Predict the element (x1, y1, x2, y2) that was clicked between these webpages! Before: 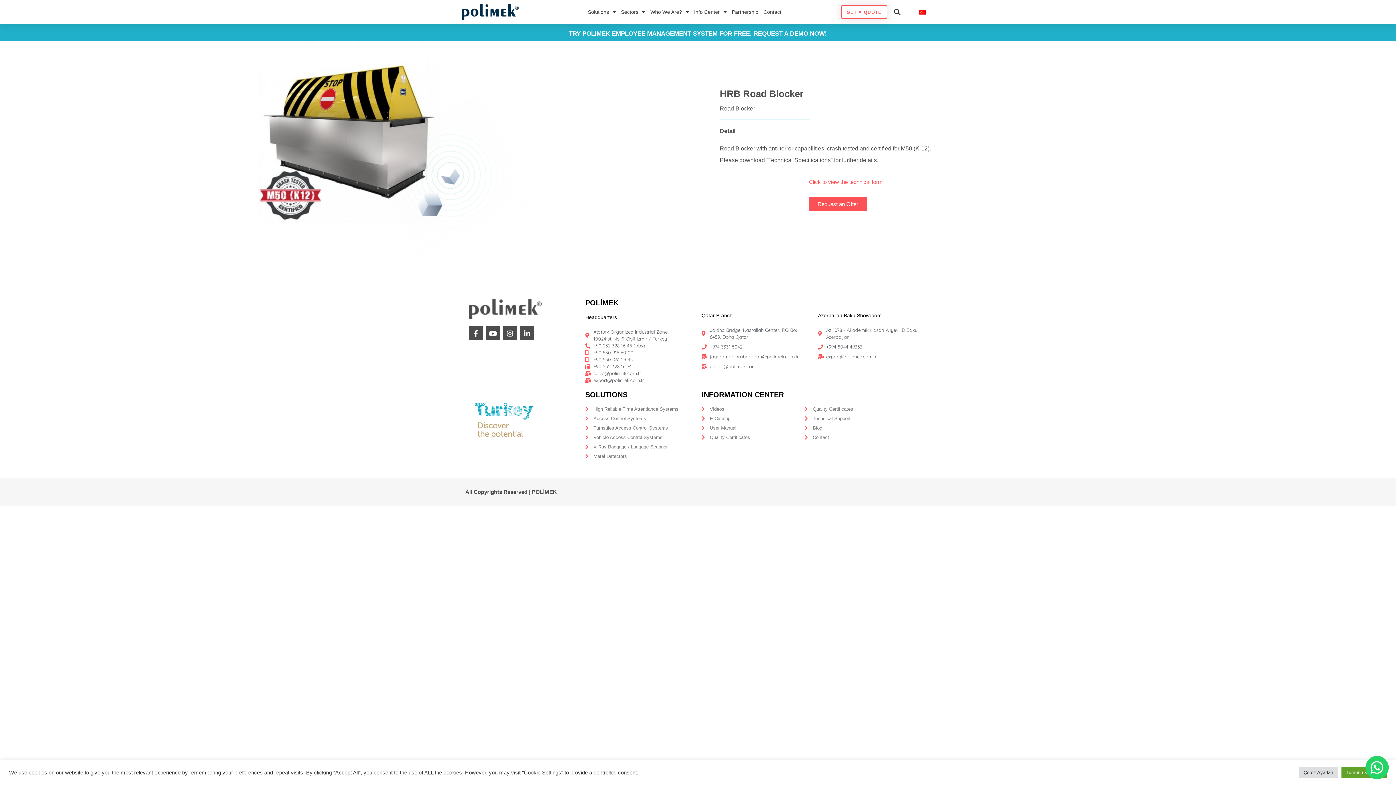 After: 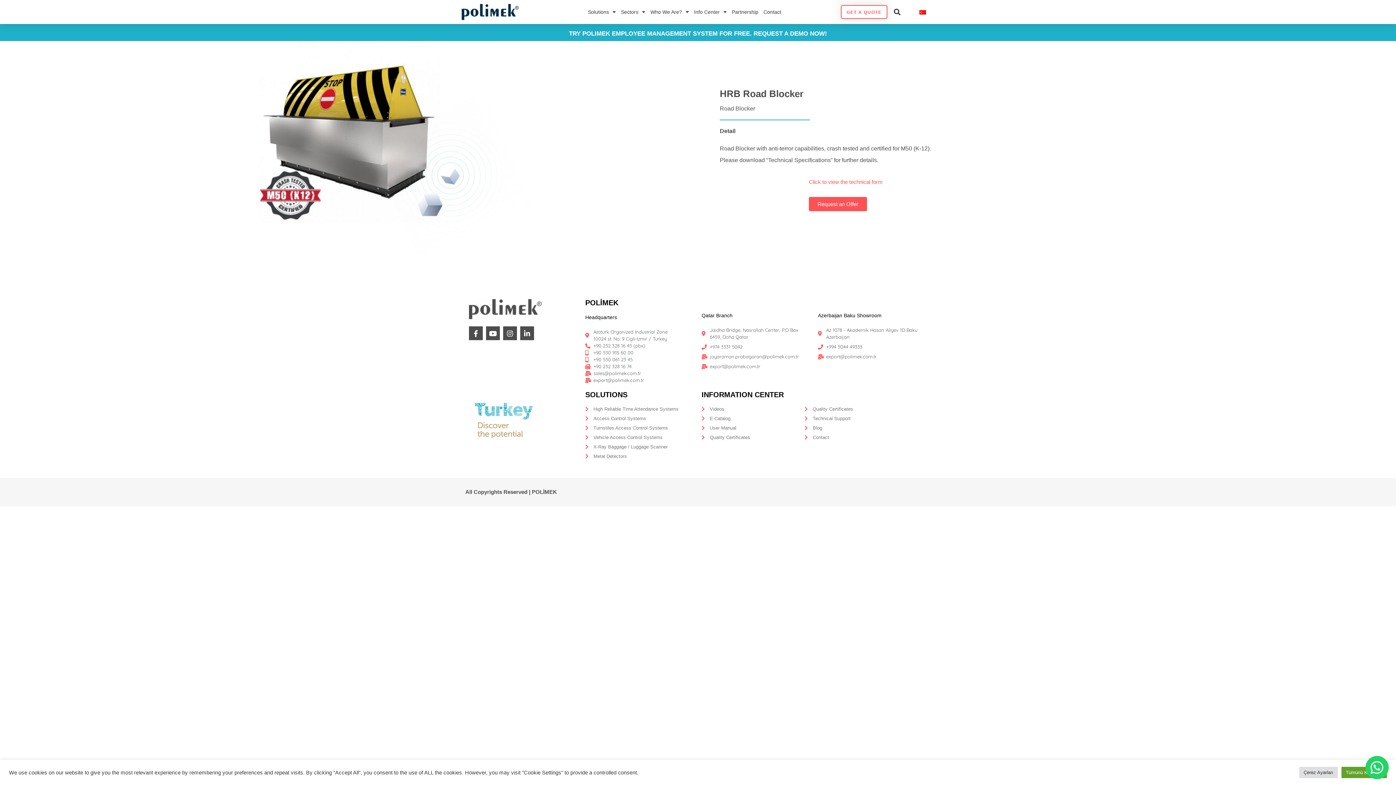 Action: bbox: (701, 353, 810, 360) label: jayaraman.prabagaran@polimek.com.tr